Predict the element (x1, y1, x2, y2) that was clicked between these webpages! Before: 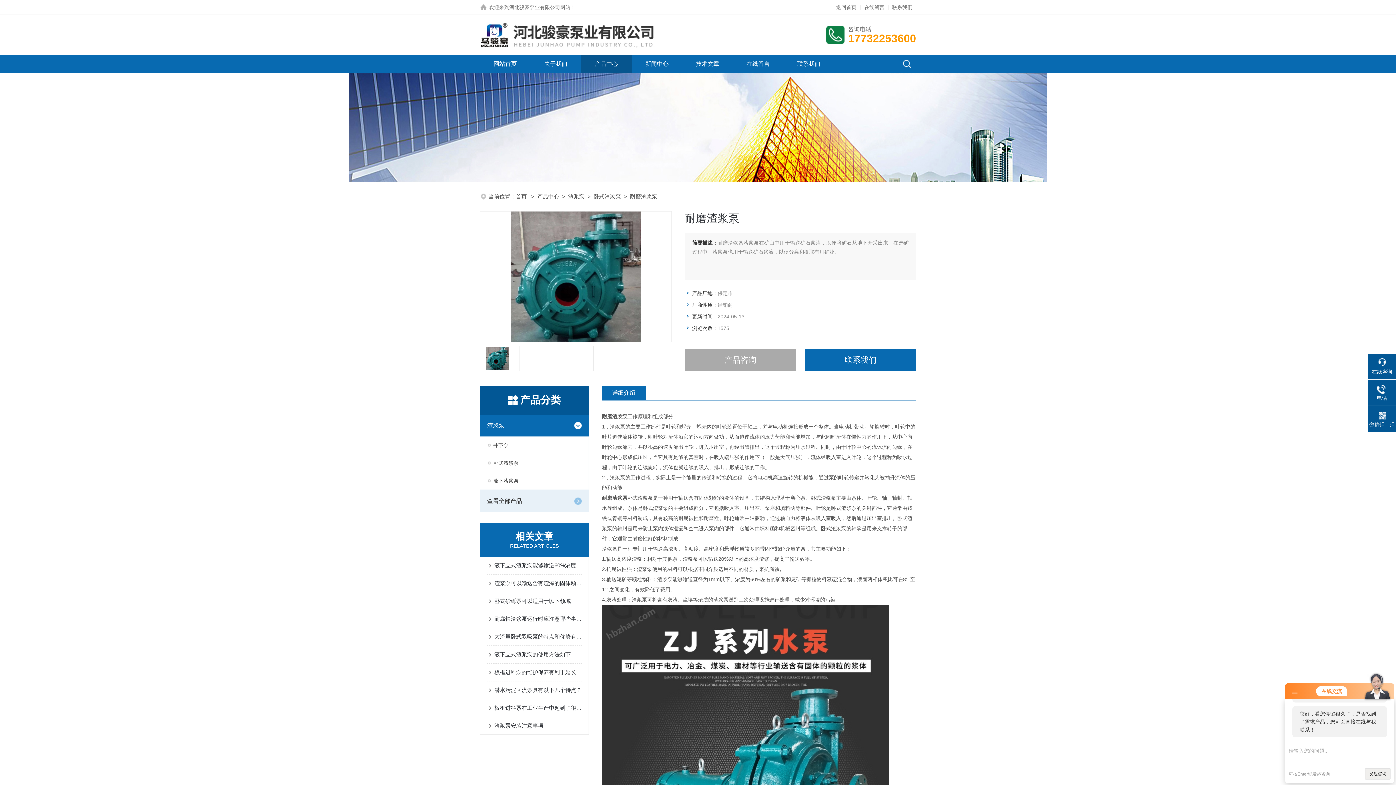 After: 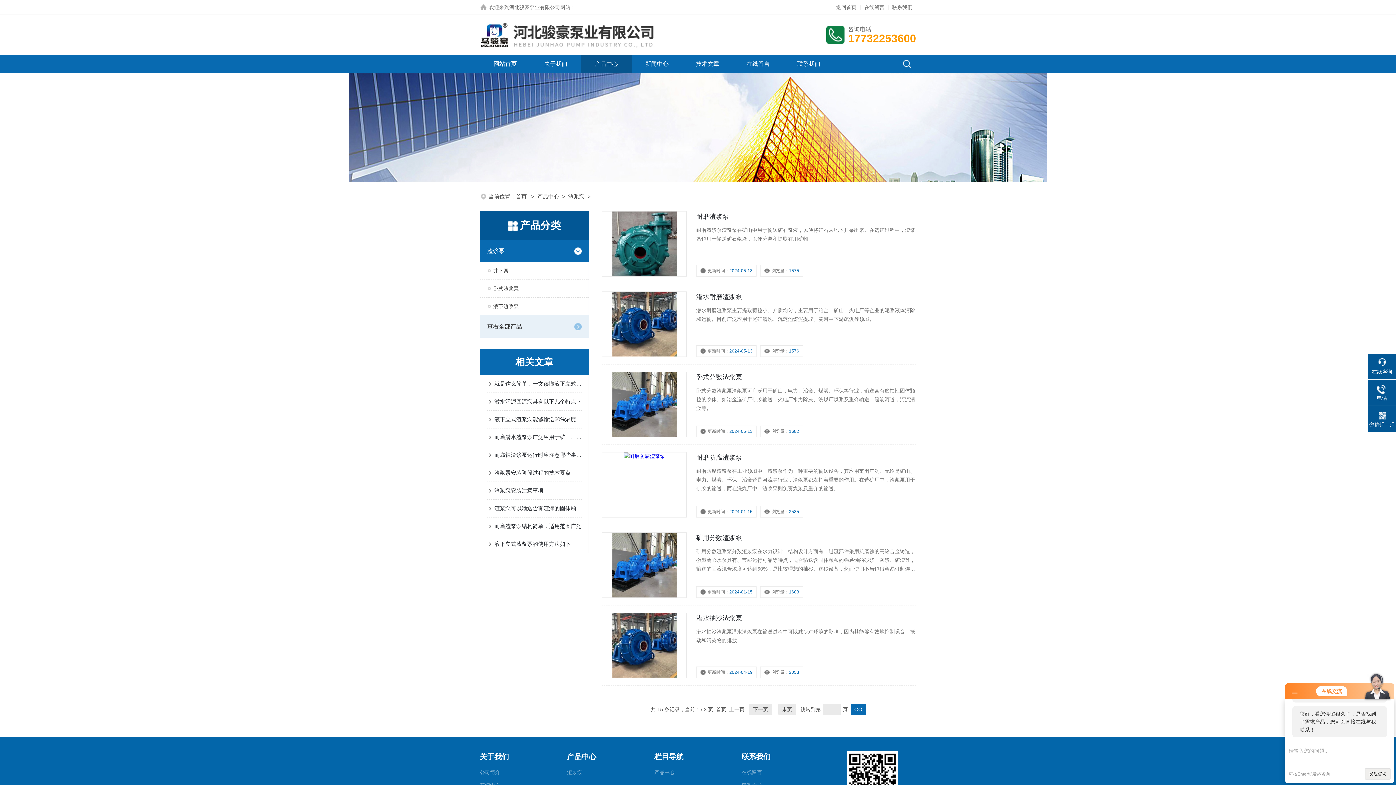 Action: label: 渣浆泵 bbox: (480, 414, 567, 436)